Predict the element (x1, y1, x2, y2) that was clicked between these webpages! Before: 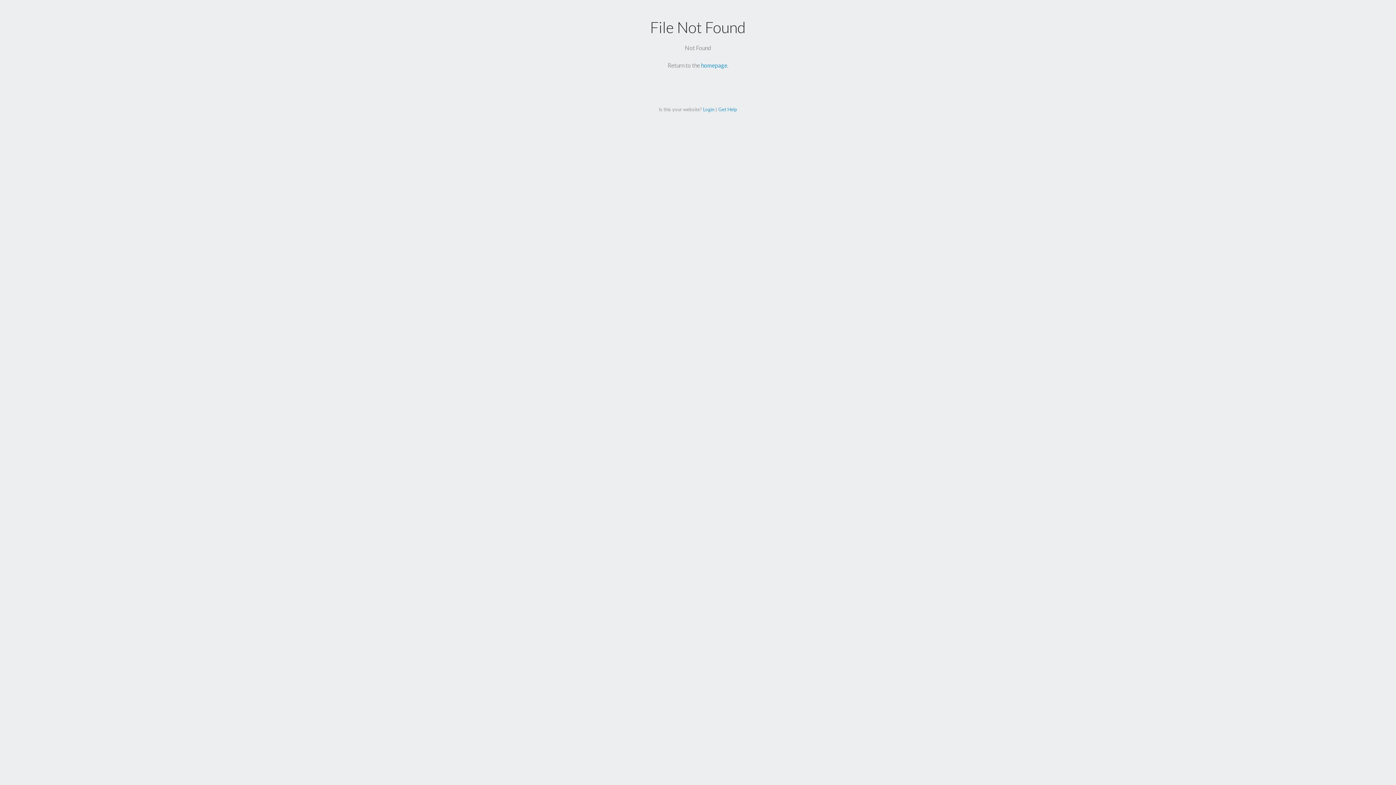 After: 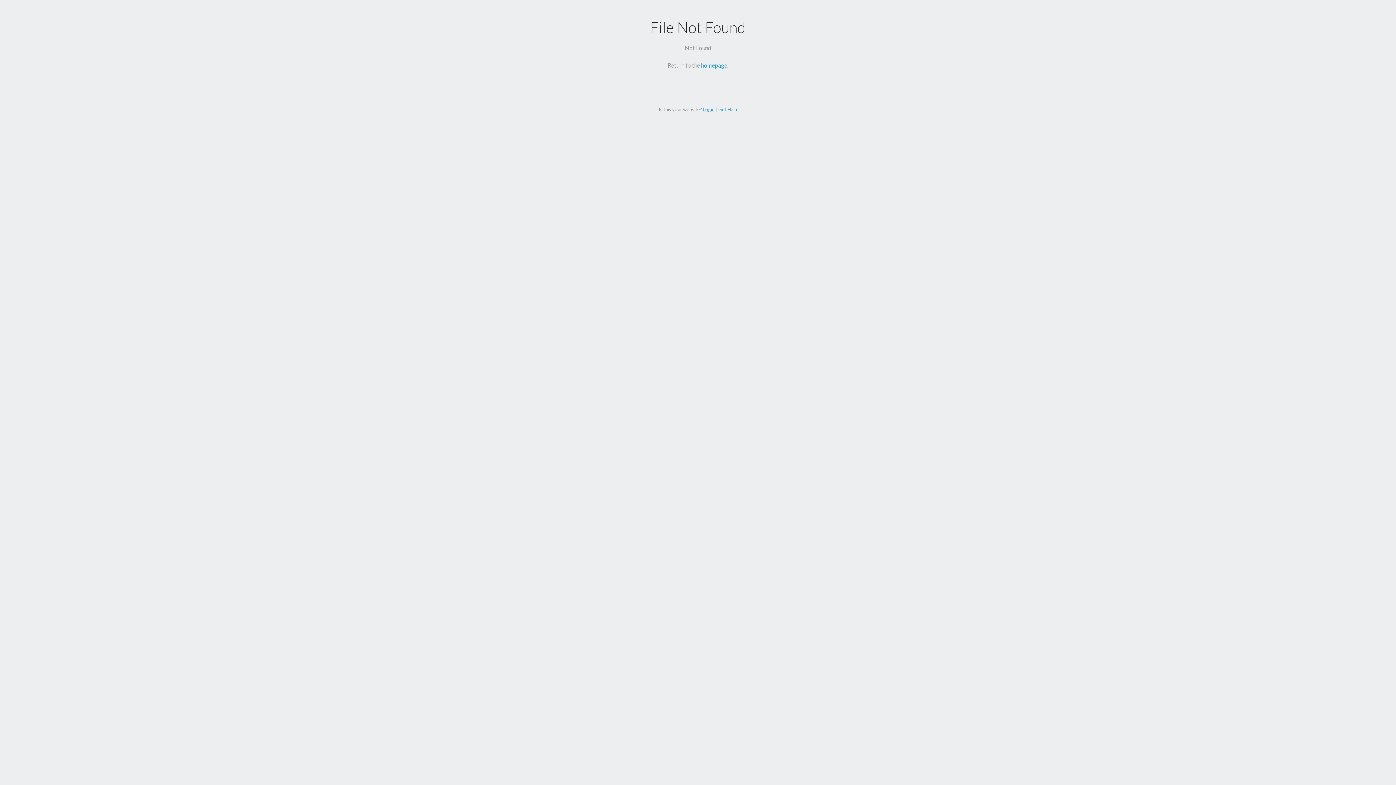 Action: bbox: (703, 106, 714, 112) label: Login